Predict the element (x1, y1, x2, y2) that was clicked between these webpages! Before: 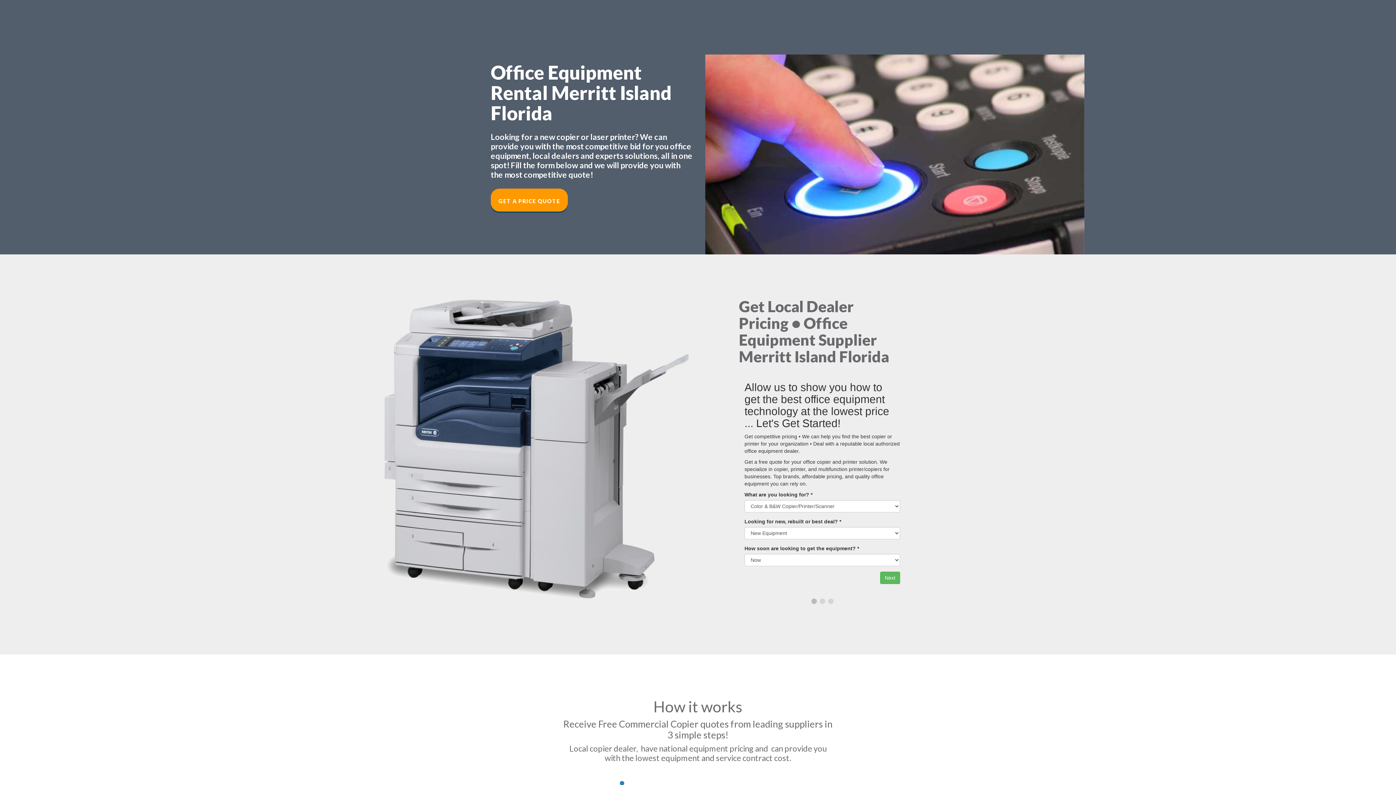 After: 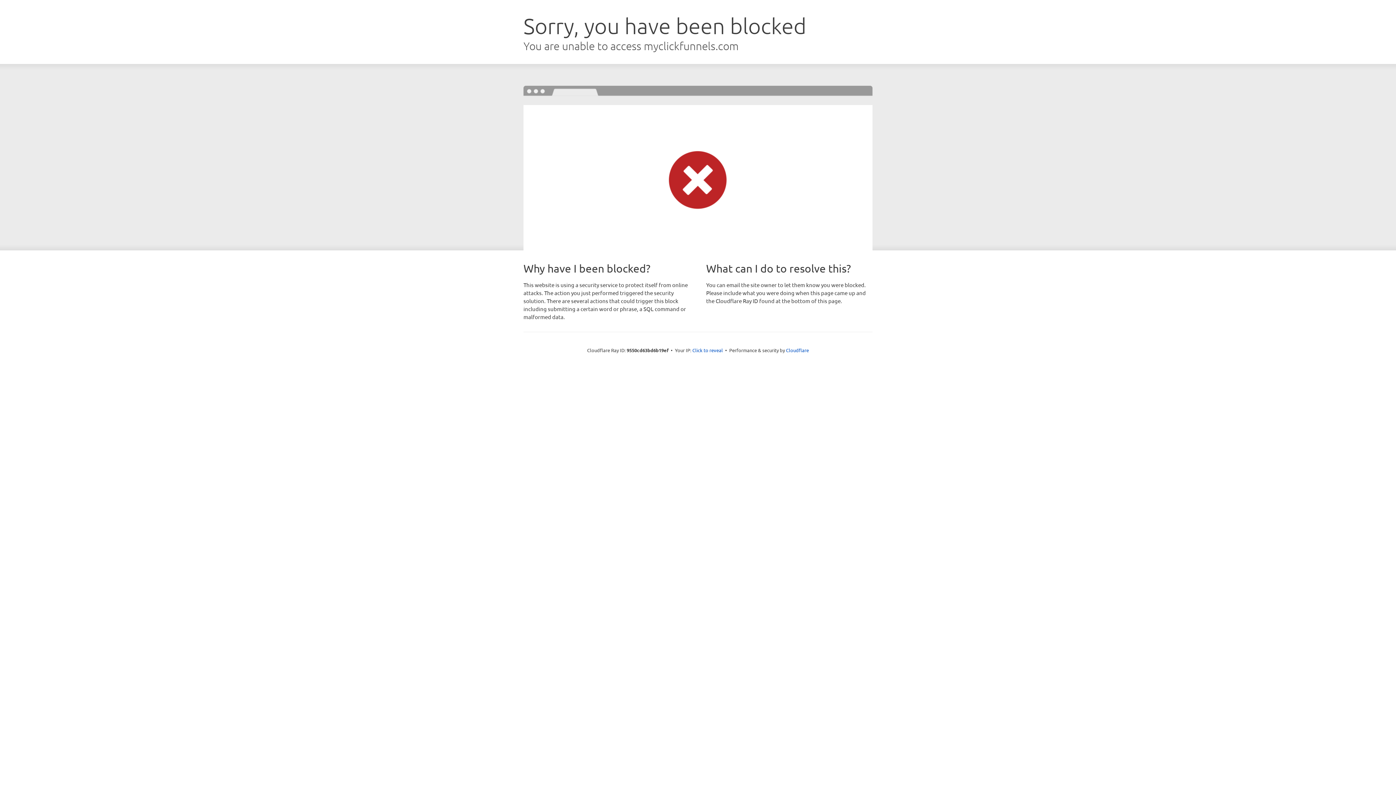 Action: label: GET A PRICE QUOTE bbox: (490, 188, 568, 211)